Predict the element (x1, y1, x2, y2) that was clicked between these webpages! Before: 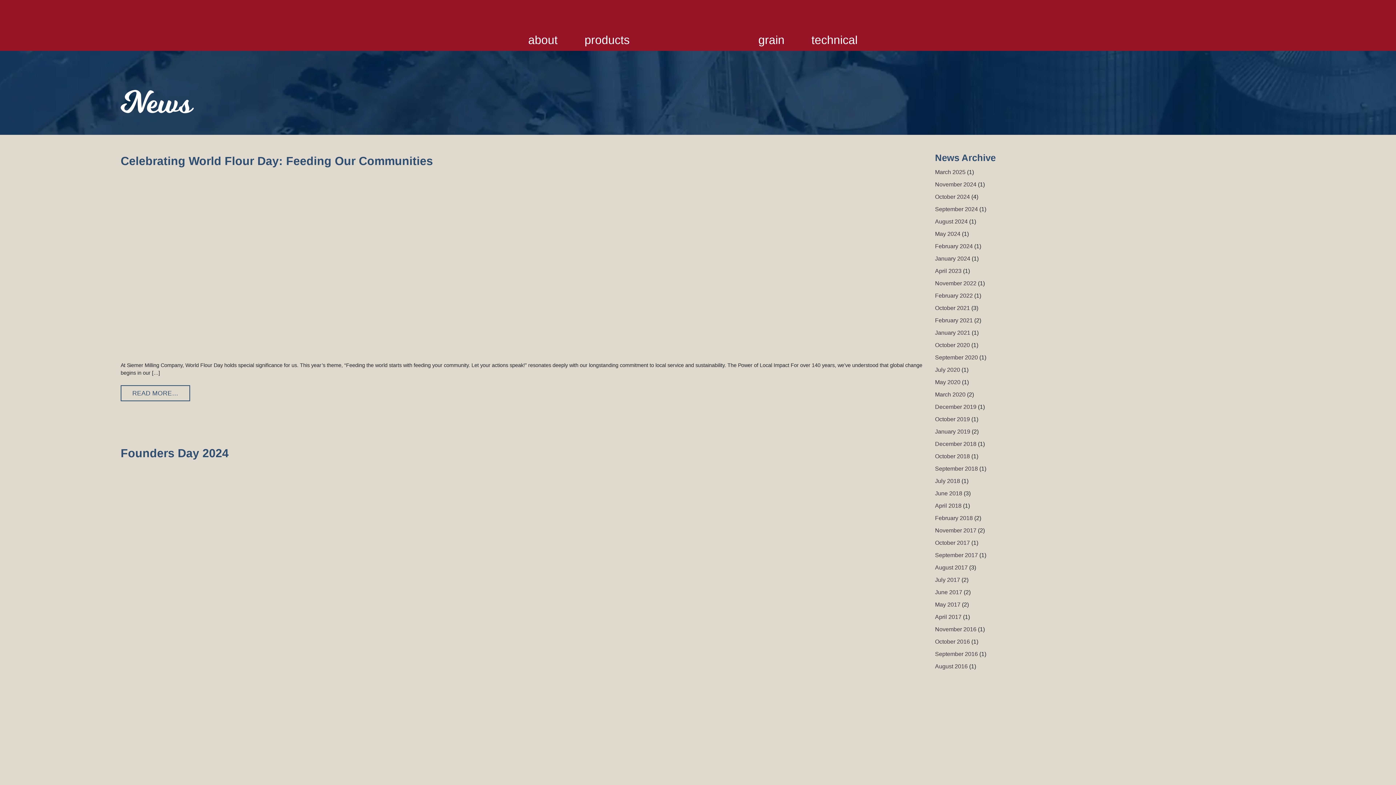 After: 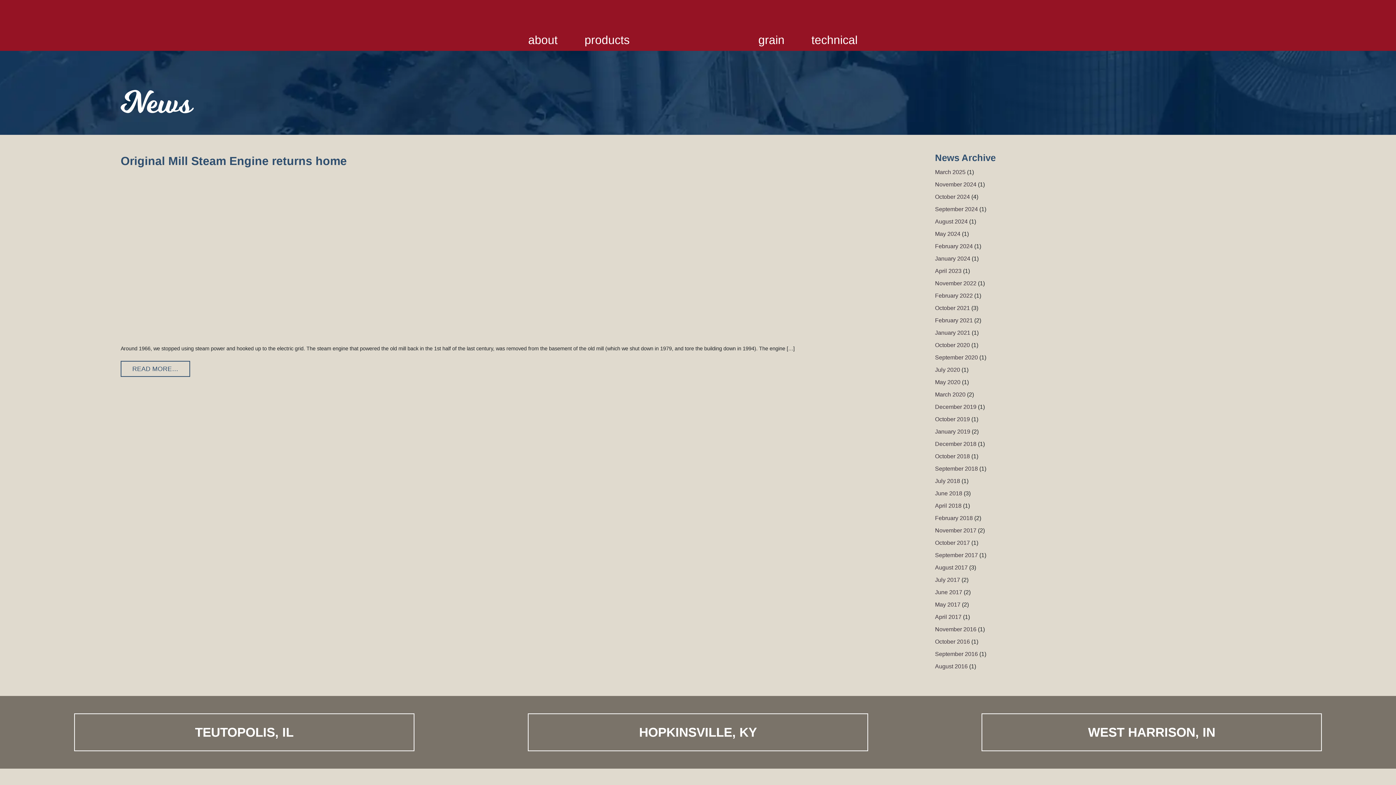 Action: bbox: (935, 663, 968, 669) label: August 2016